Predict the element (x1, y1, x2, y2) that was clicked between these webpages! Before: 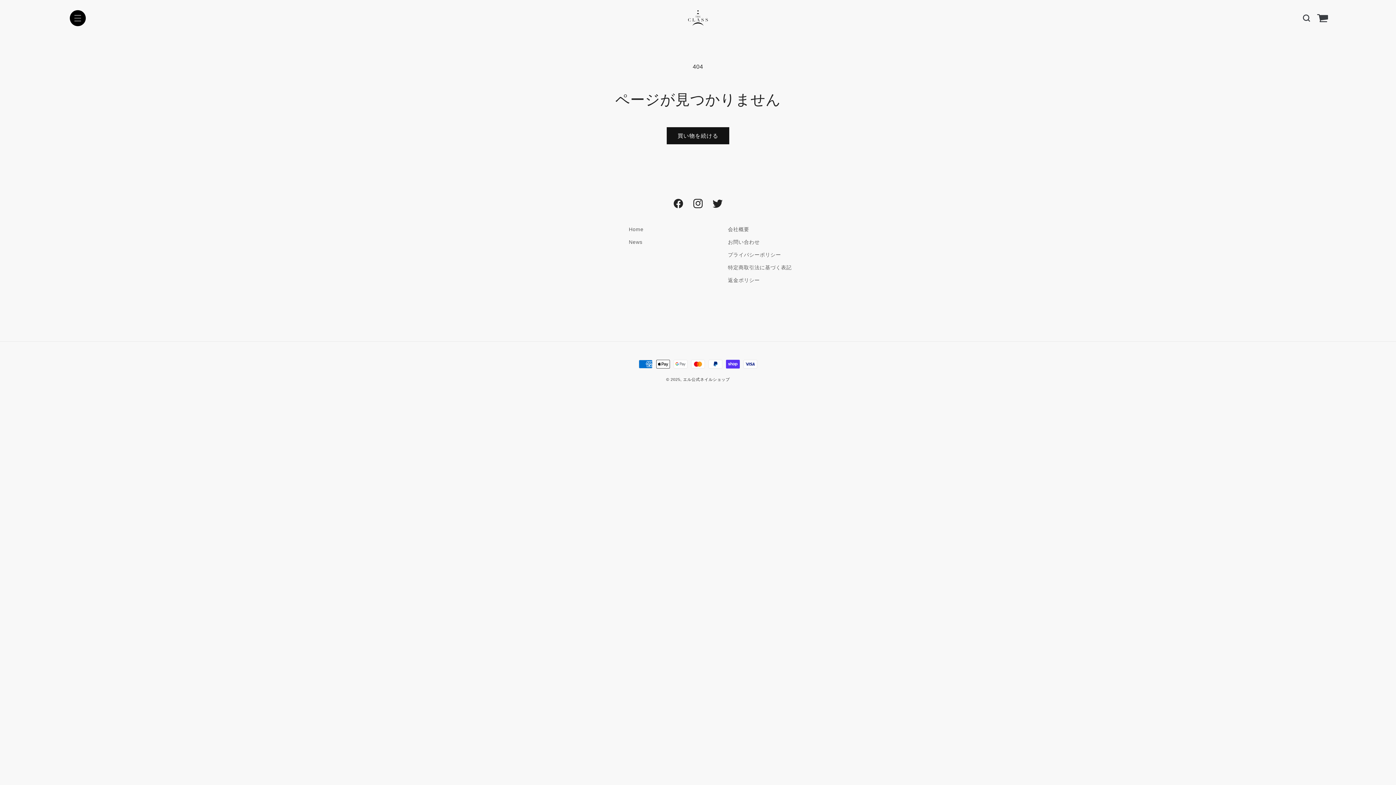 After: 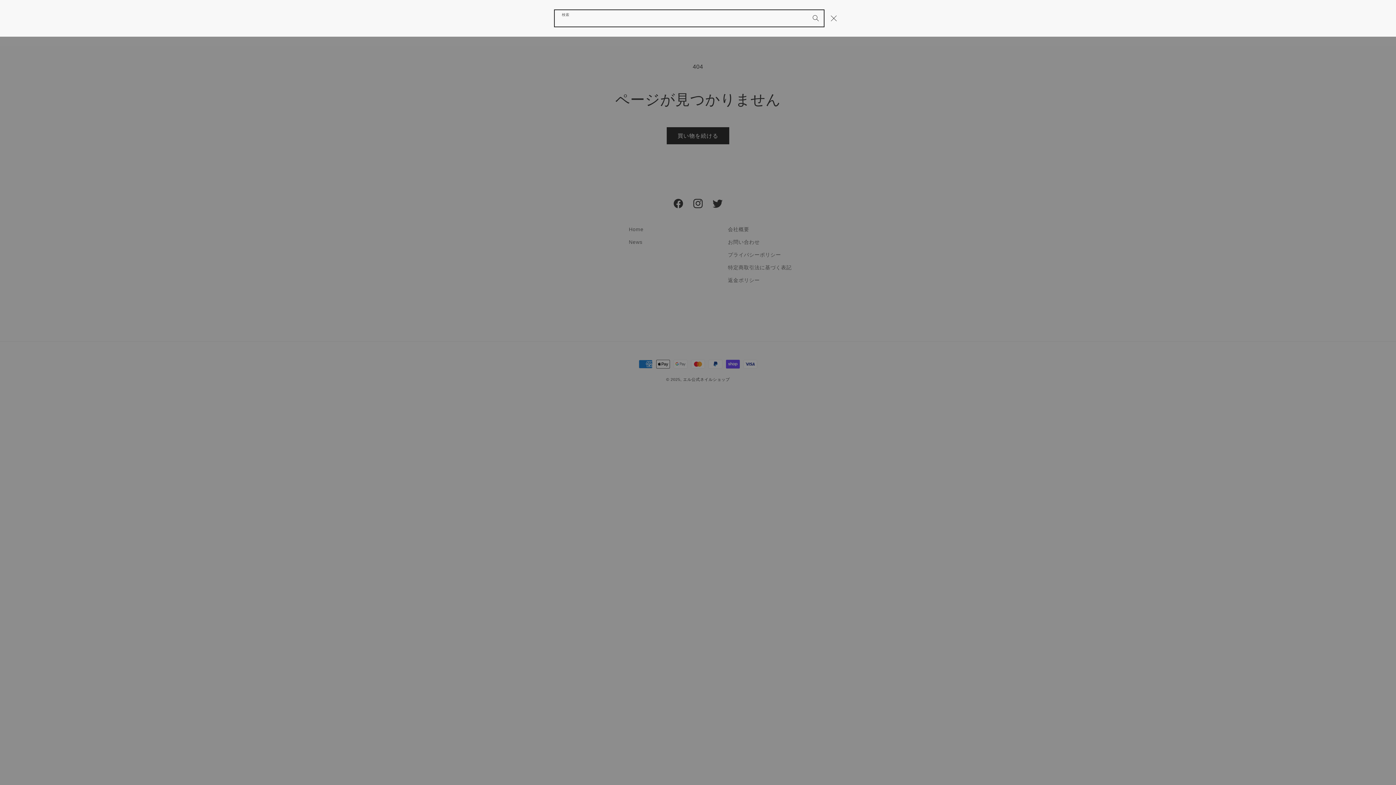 Action: bbox: (1298, 10, 1314, 26) label: 検索